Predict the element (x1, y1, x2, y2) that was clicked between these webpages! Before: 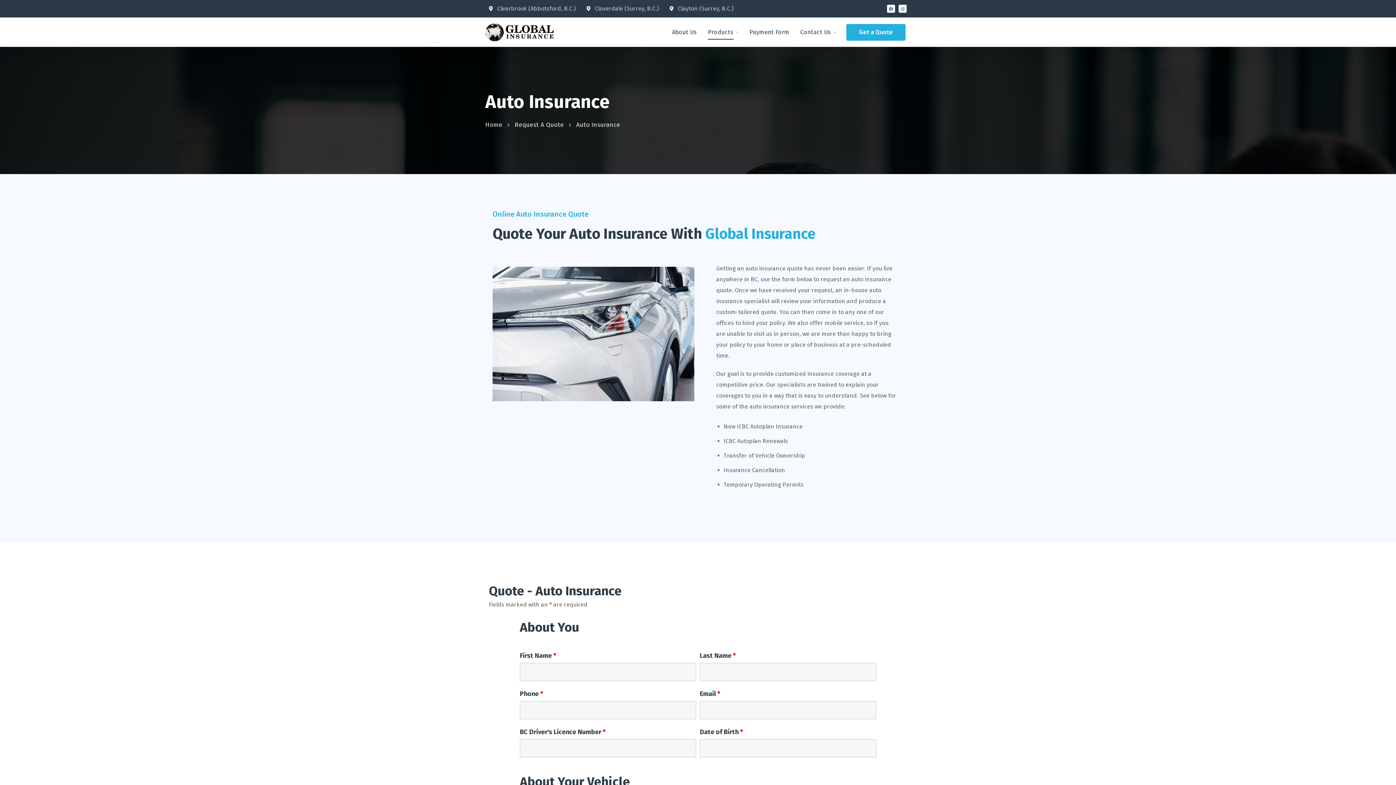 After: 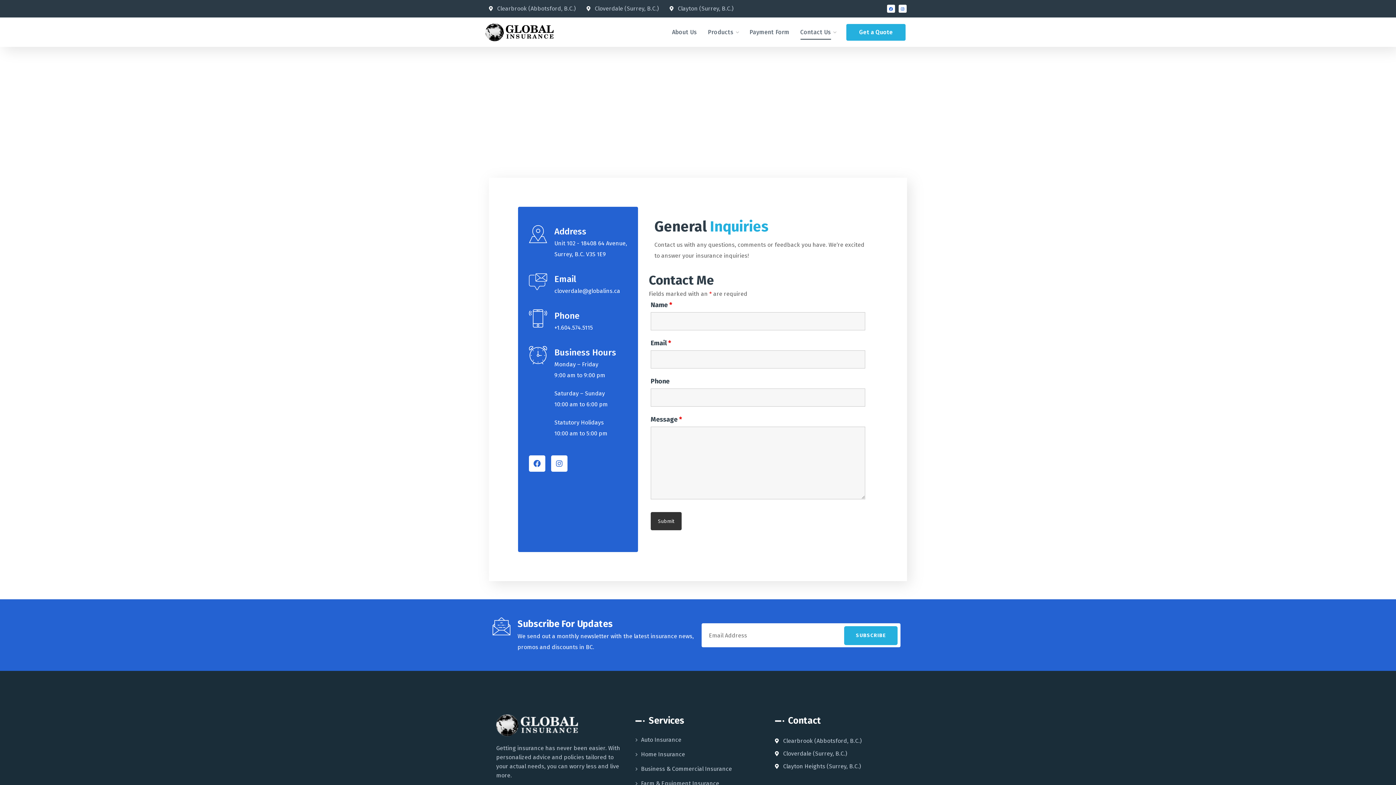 Action: bbox: (586, 4, 658, 12) label: Cloverdale (Surrey, B.C.)